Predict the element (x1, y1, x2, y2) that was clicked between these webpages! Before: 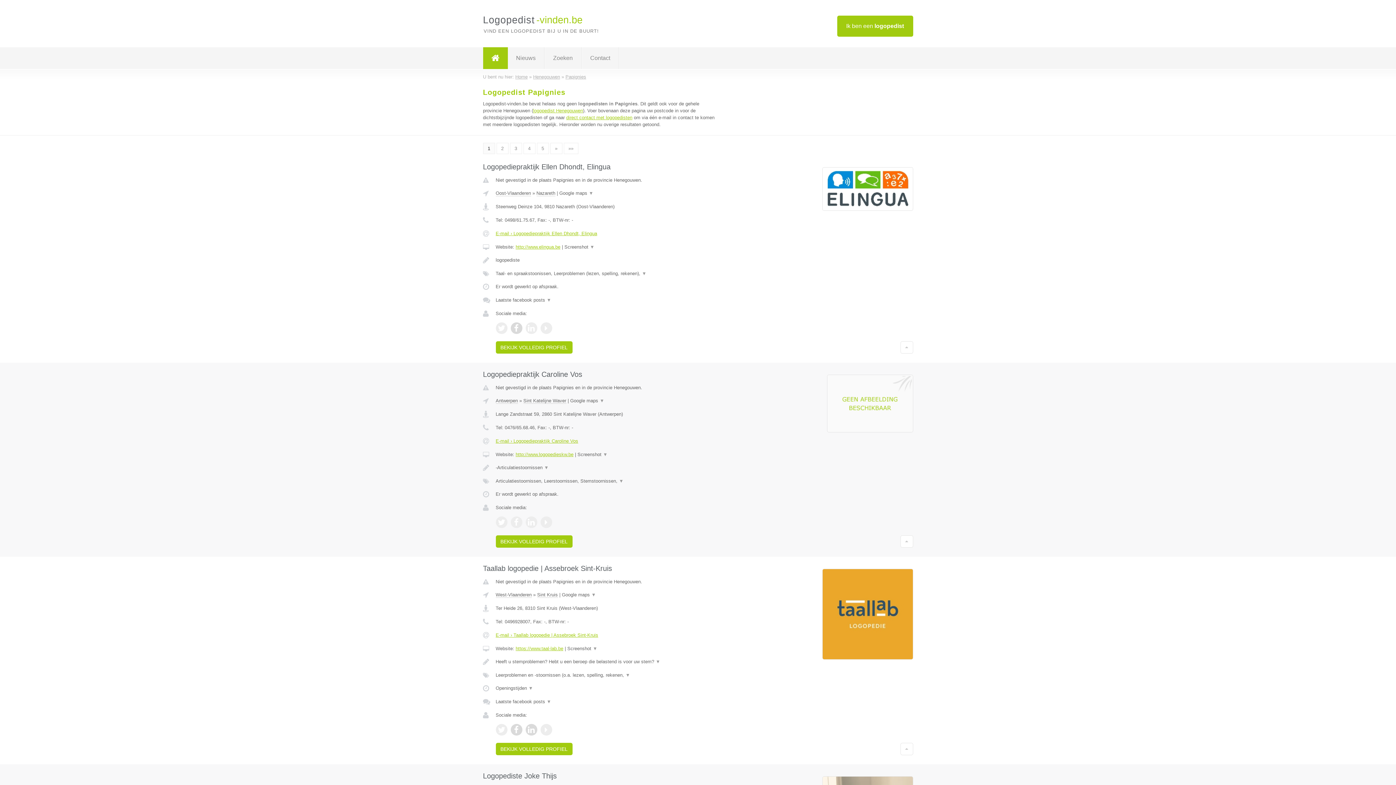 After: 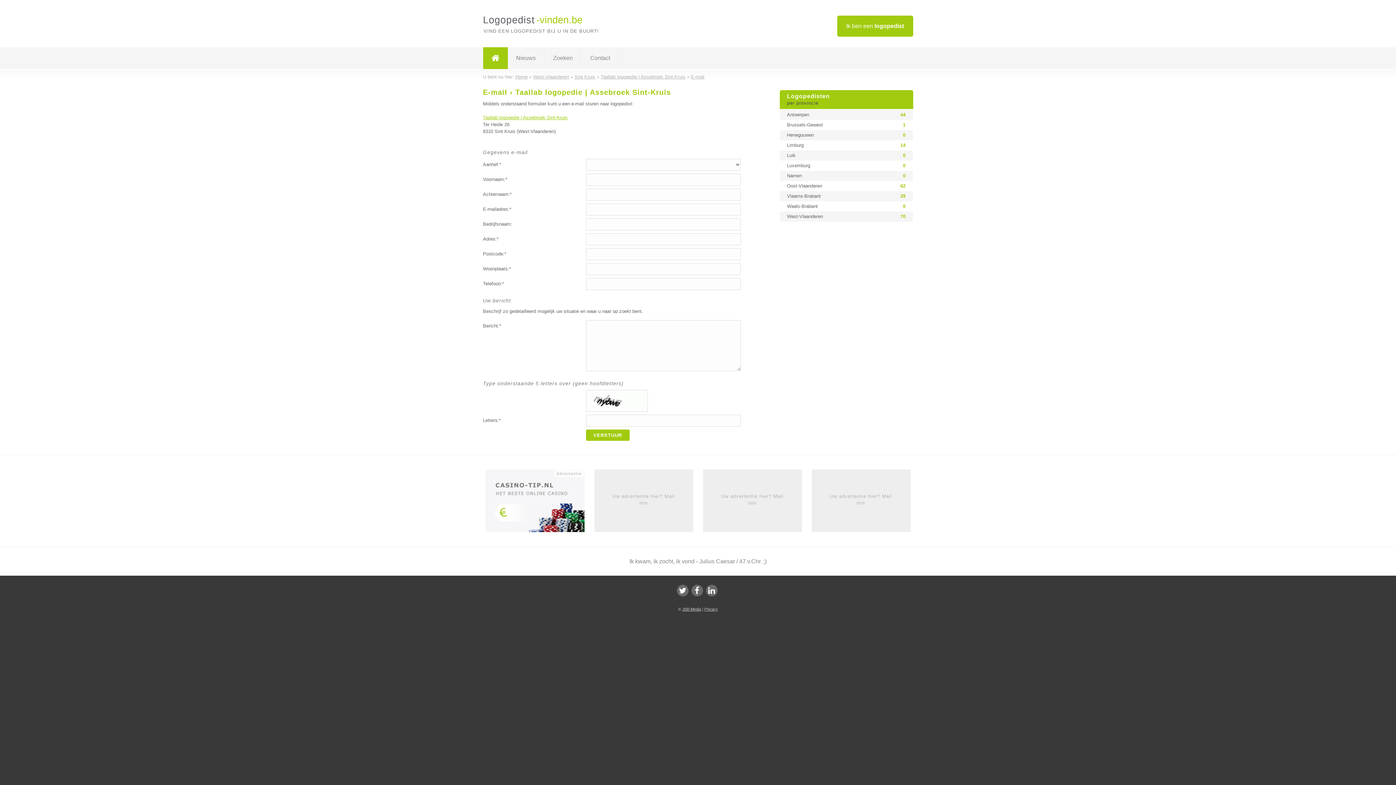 Action: bbox: (495, 632, 598, 638) label: E-mail › Taallab logopedie | Assebroek Sint-Kruis